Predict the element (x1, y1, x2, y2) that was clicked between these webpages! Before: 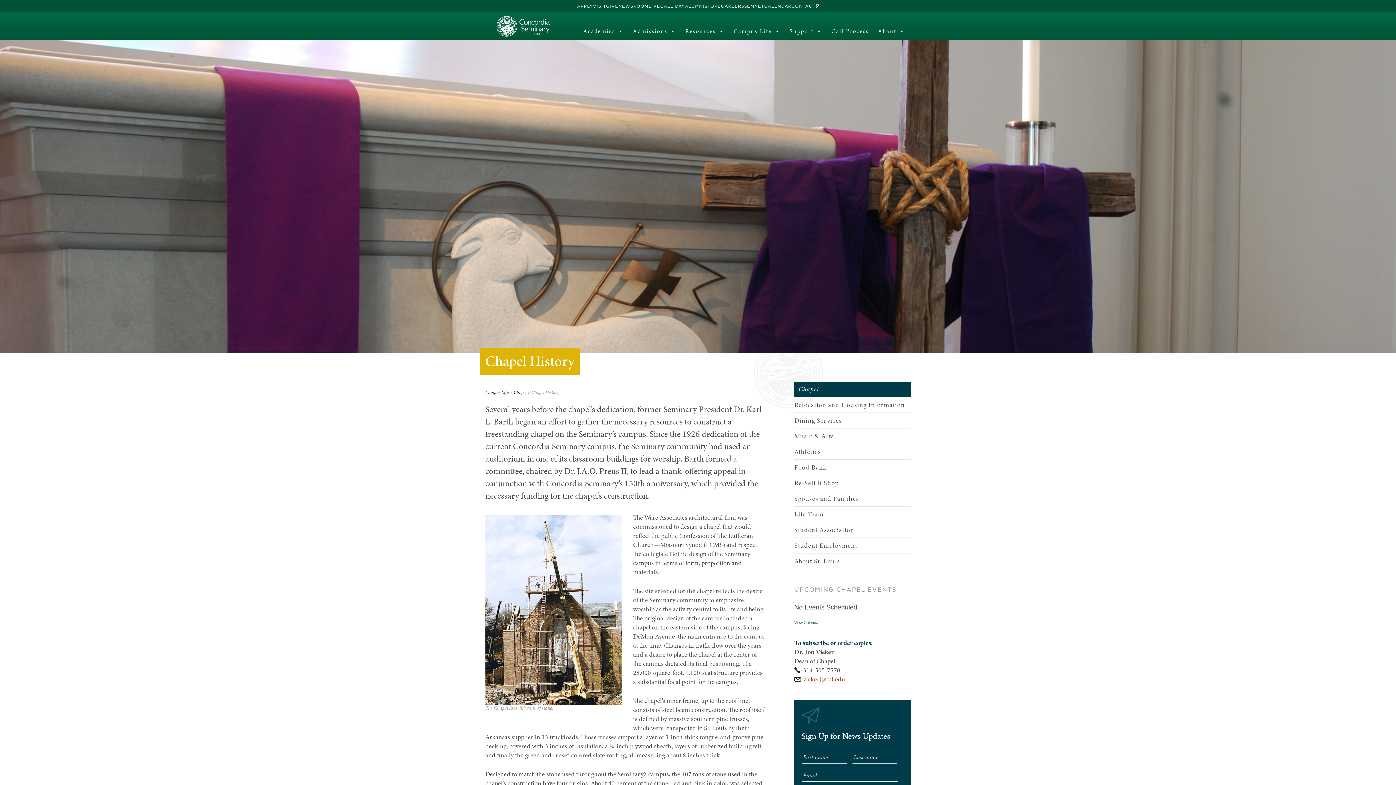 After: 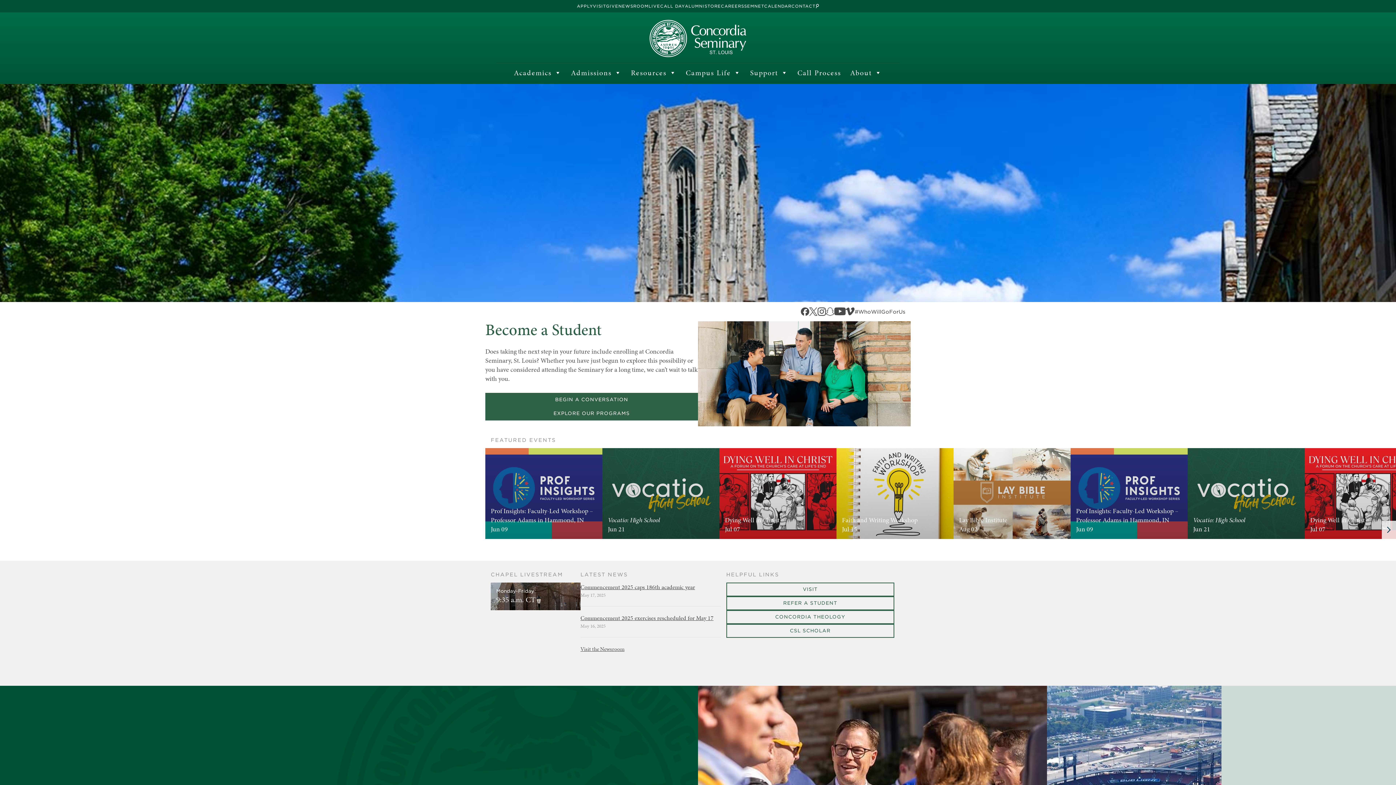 Action: bbox: (496, 16, 550, 36)